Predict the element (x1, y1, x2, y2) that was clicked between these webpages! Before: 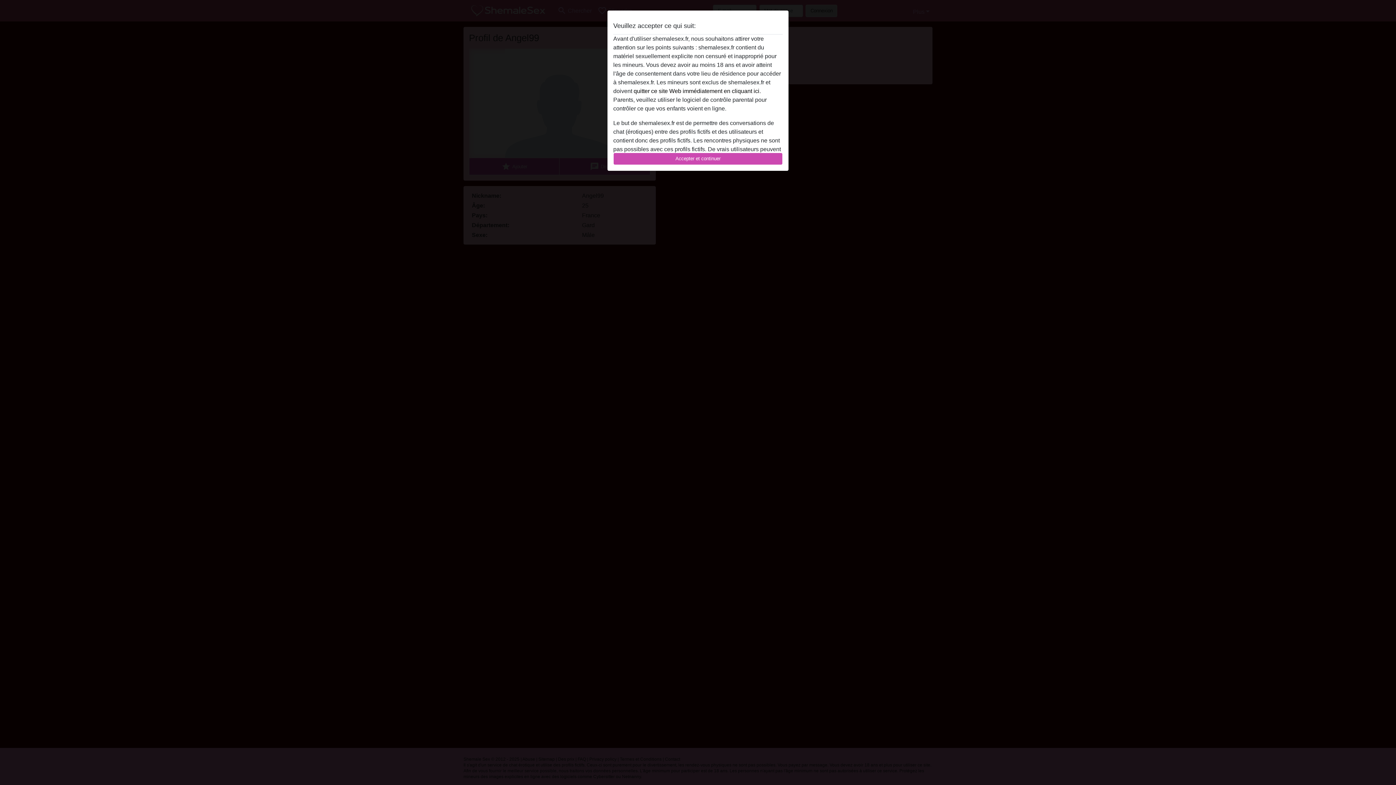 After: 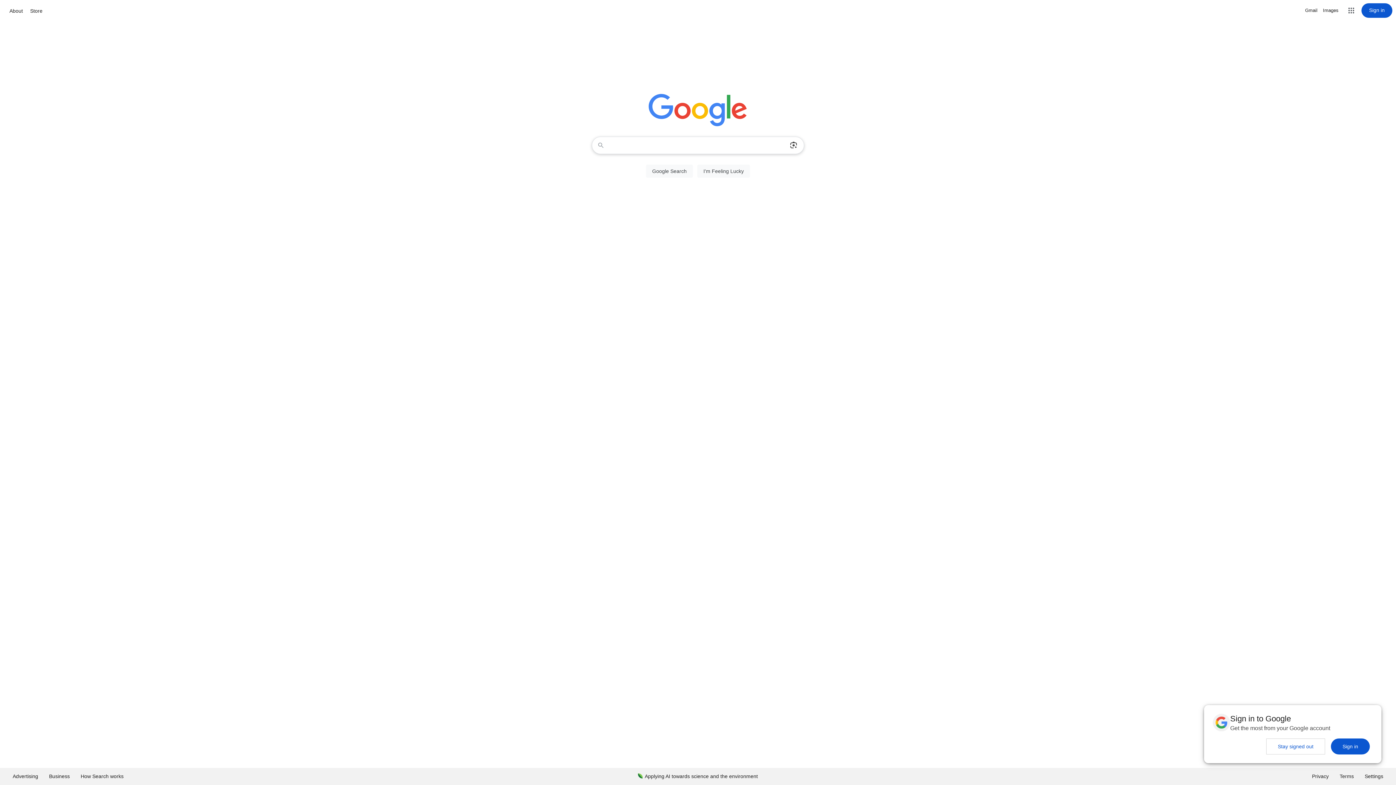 Action: label: quitter ce site Web immédiatement en cliquant ici. bbox: (633, 88, 761, 94)